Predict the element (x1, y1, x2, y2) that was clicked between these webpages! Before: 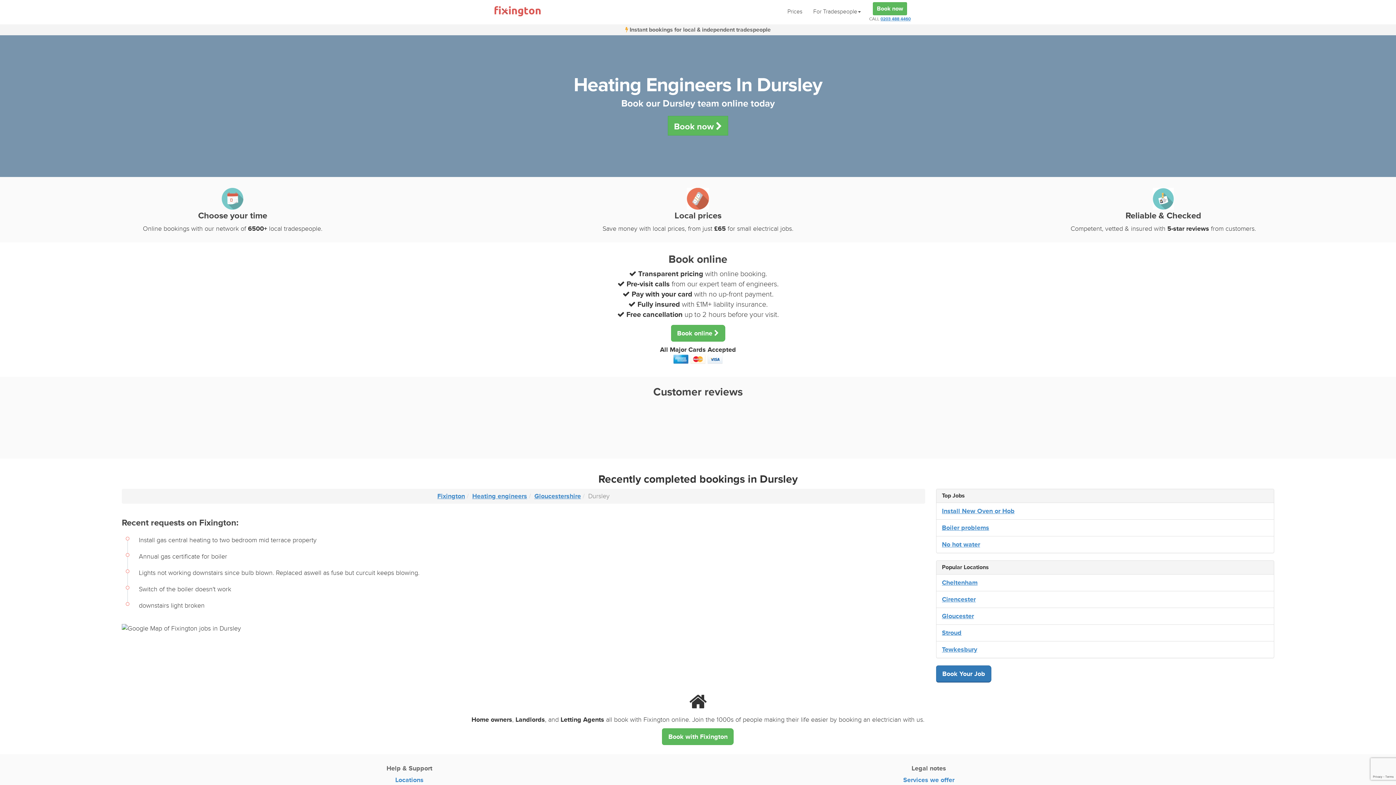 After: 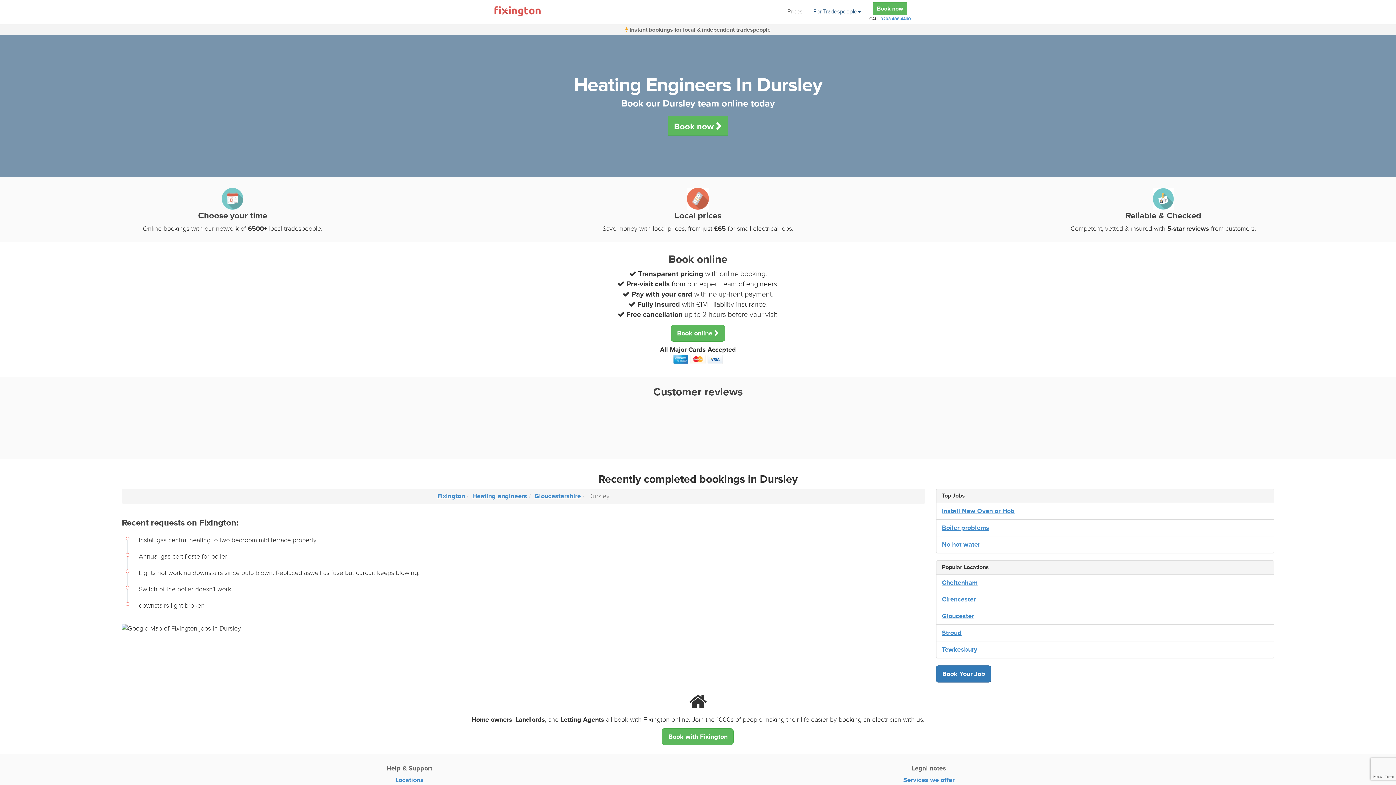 Action: label: For Tradespeople bbox: (808, 0, 866, 21)